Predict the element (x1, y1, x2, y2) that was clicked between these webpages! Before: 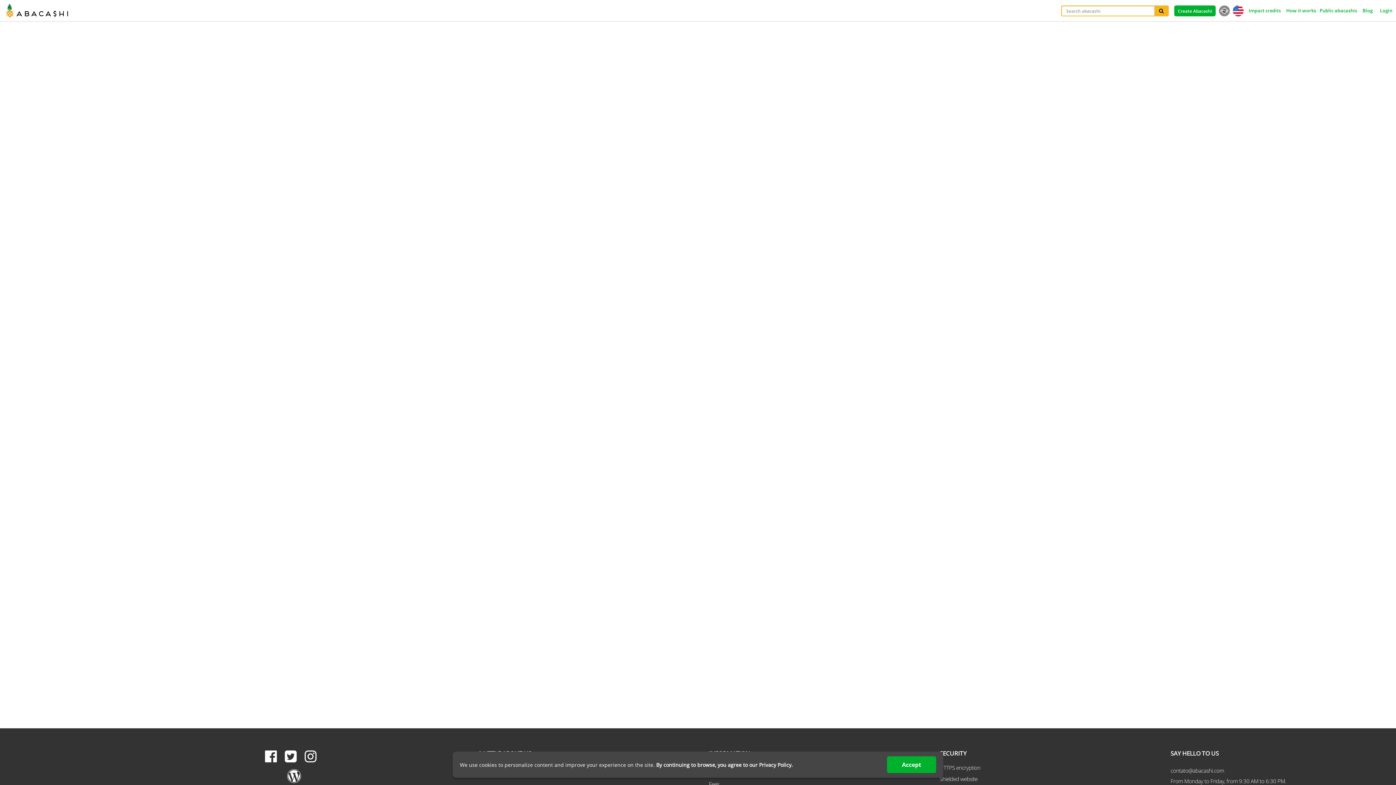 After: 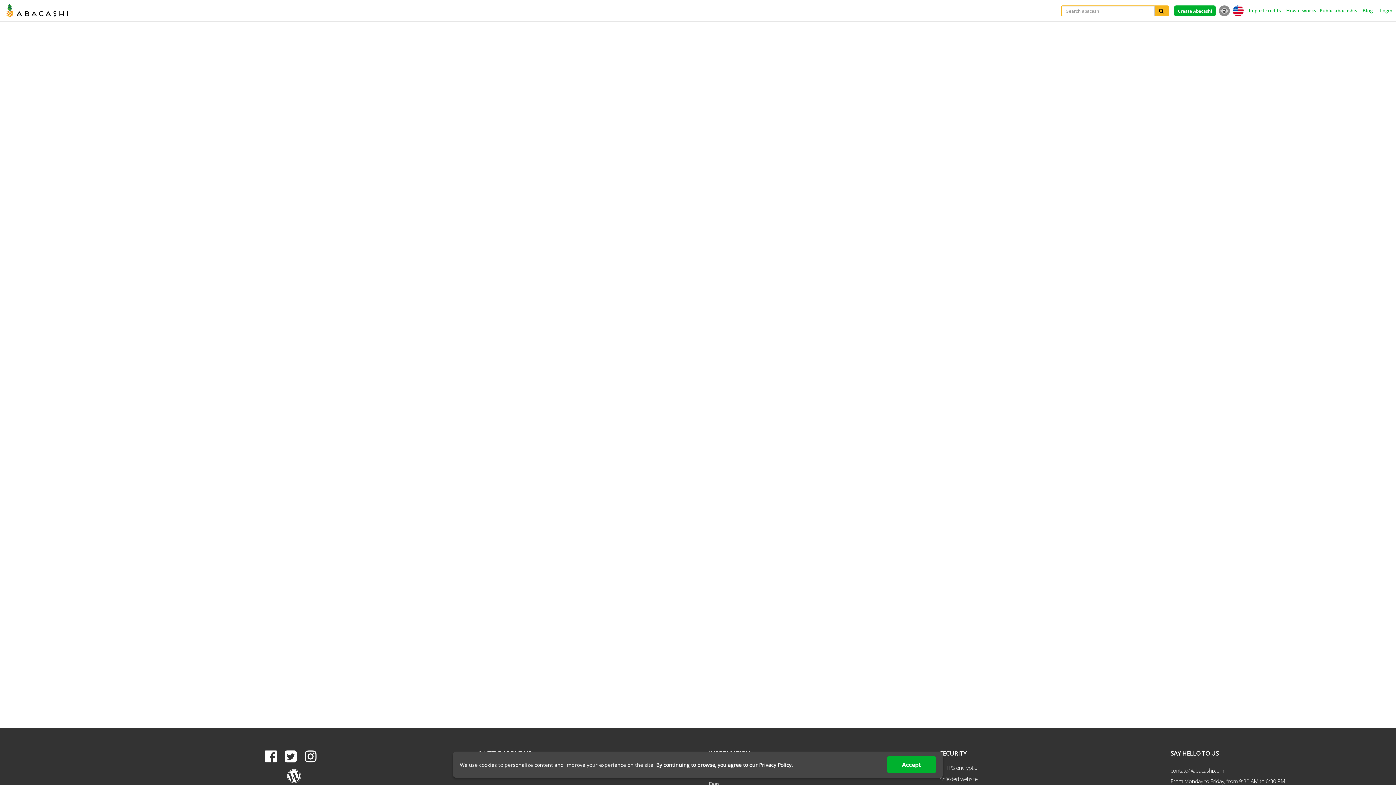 Action: bbox: (1231, 0, 1245, 21)